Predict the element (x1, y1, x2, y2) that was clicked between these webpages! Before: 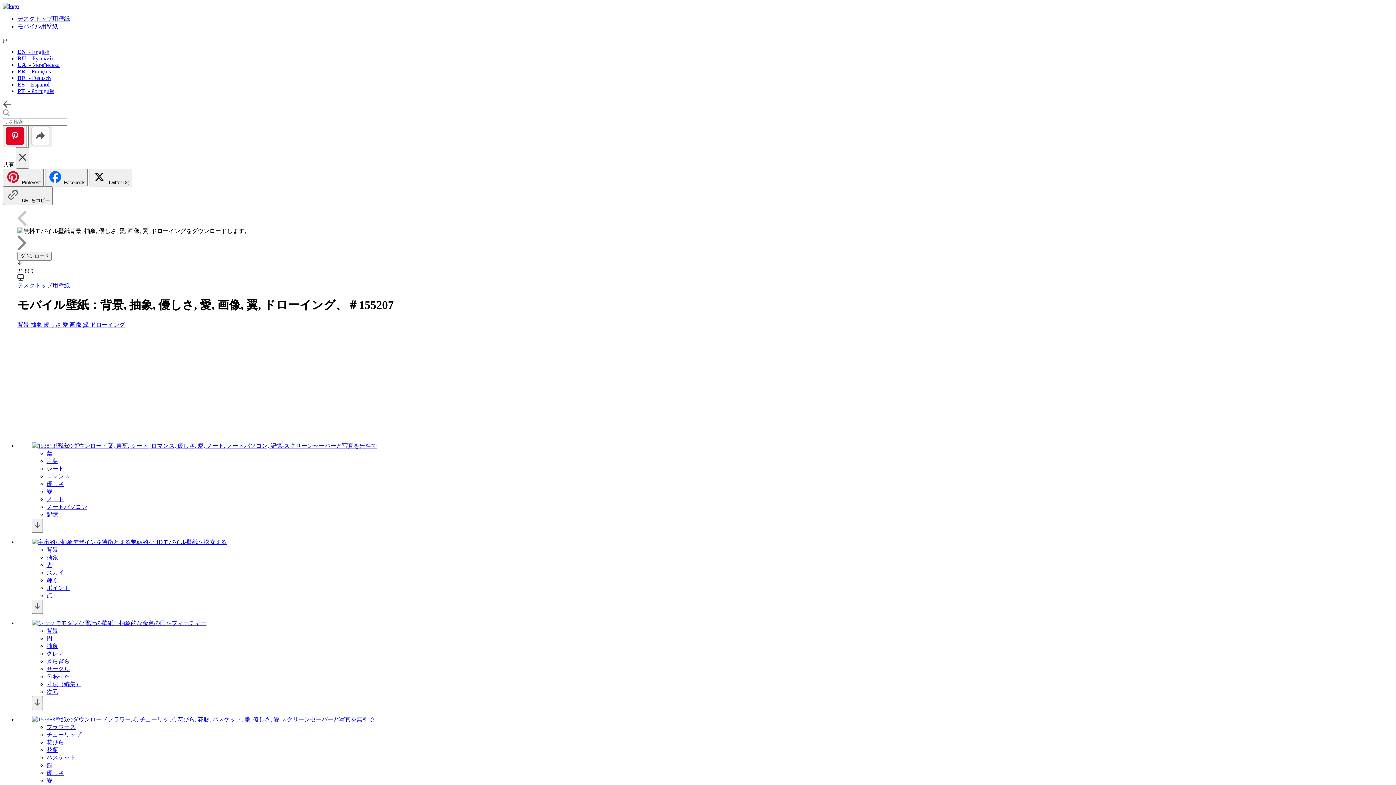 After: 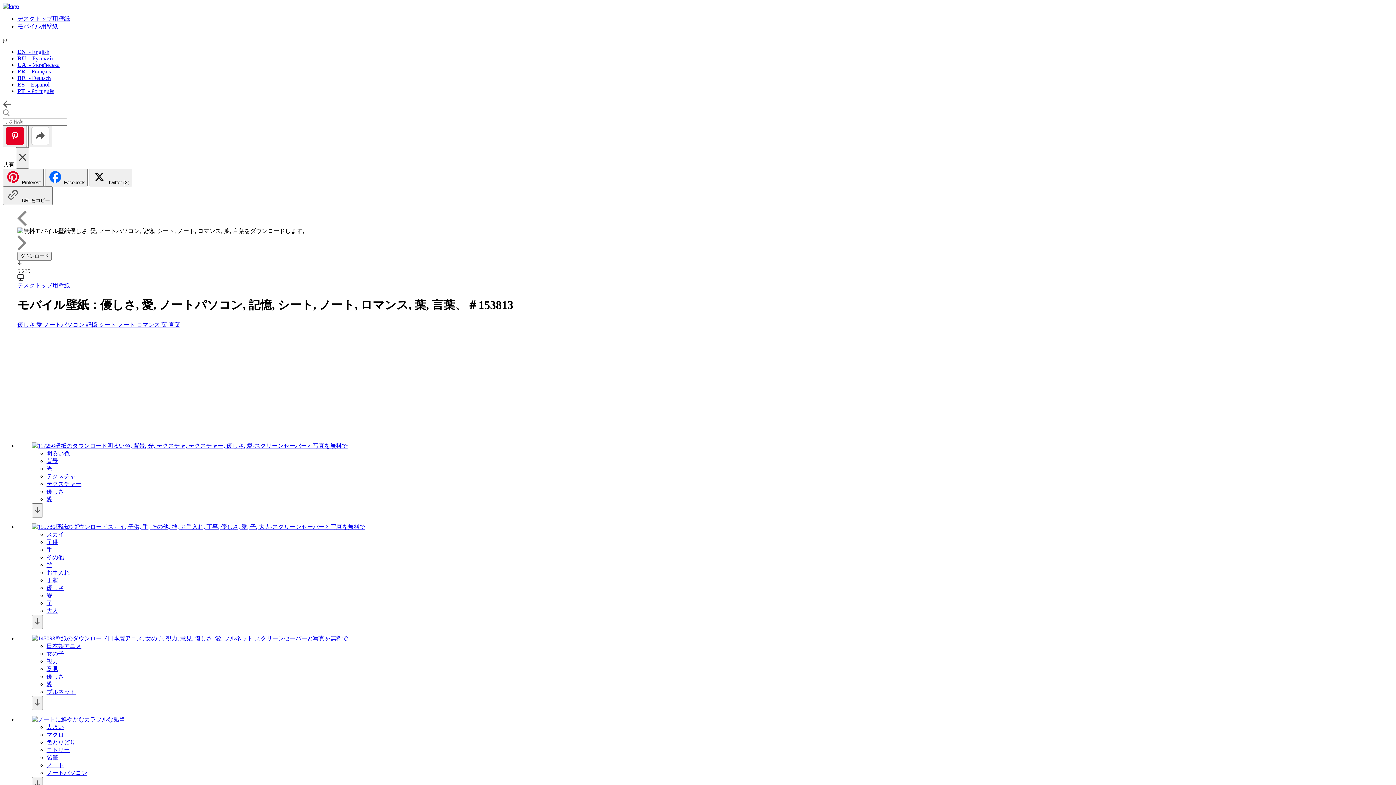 Action: bbox: (17, 245, 26, 251)